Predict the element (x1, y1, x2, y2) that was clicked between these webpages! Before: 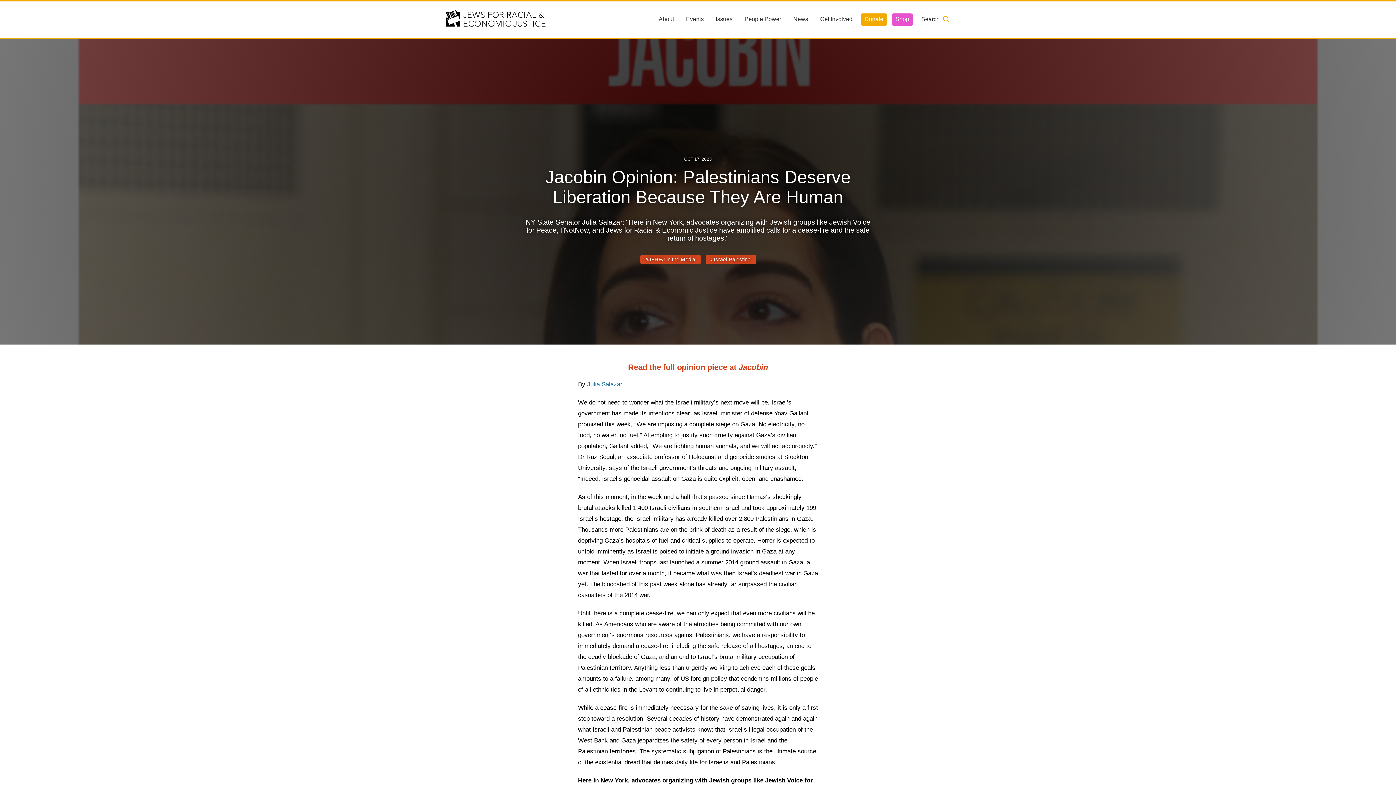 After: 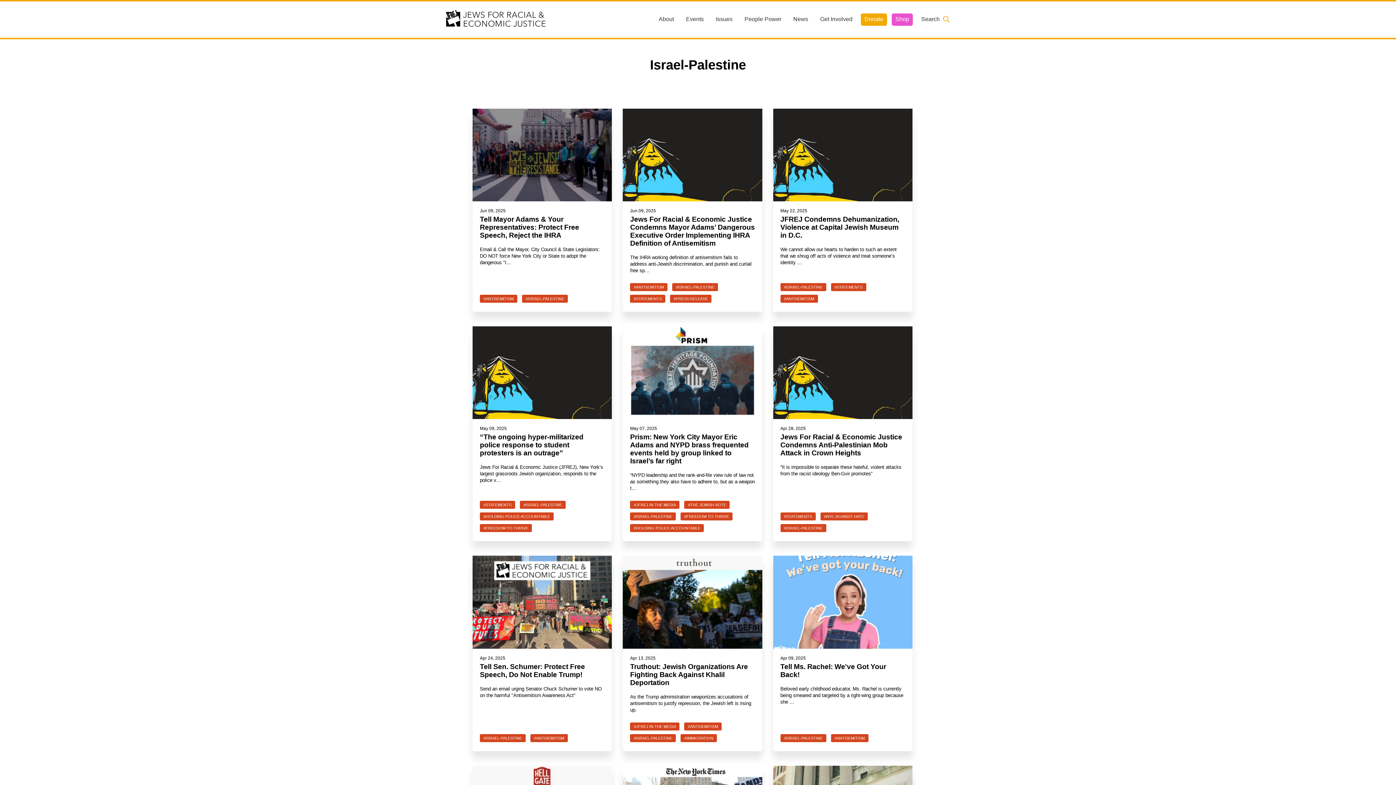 Action: bbox: (705, 254, 756, 264) label: #Israel-Palestine